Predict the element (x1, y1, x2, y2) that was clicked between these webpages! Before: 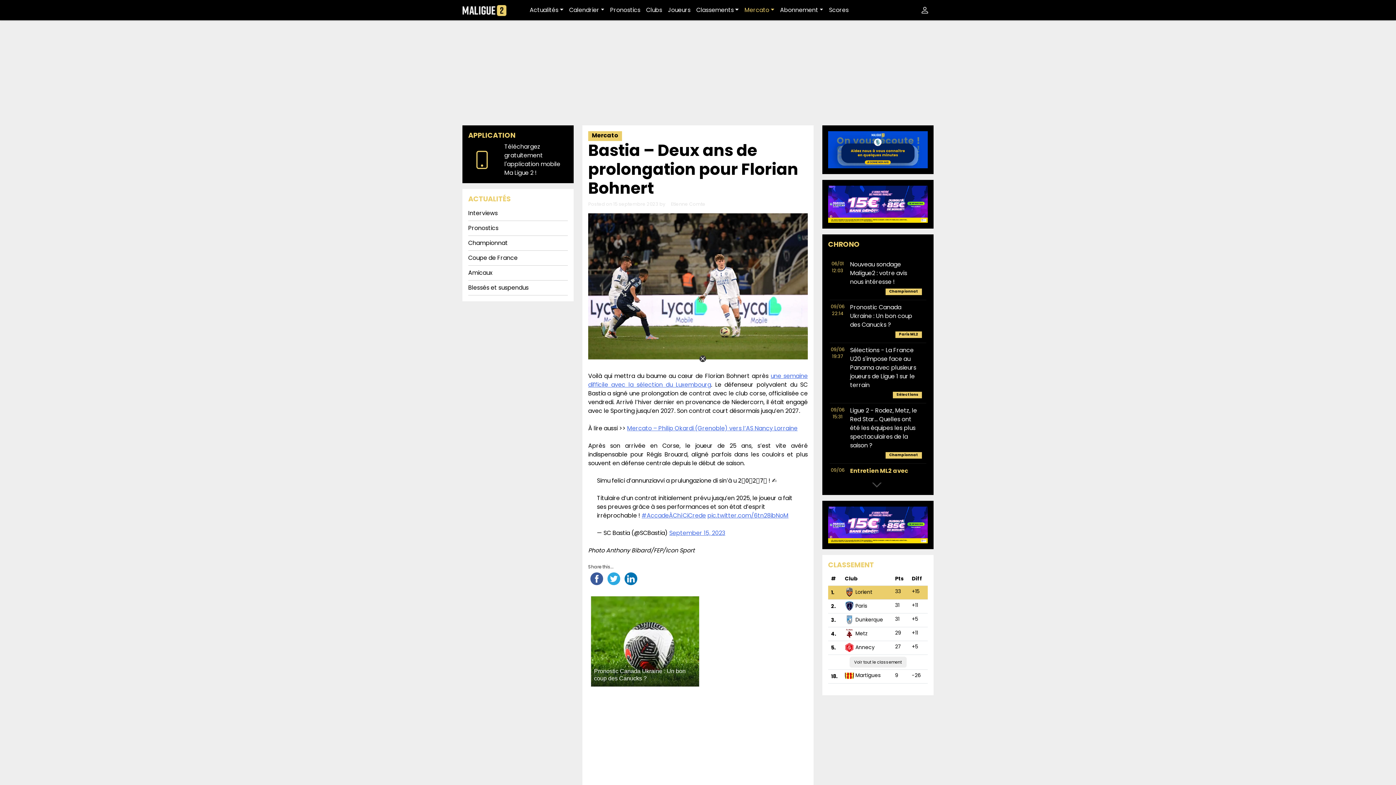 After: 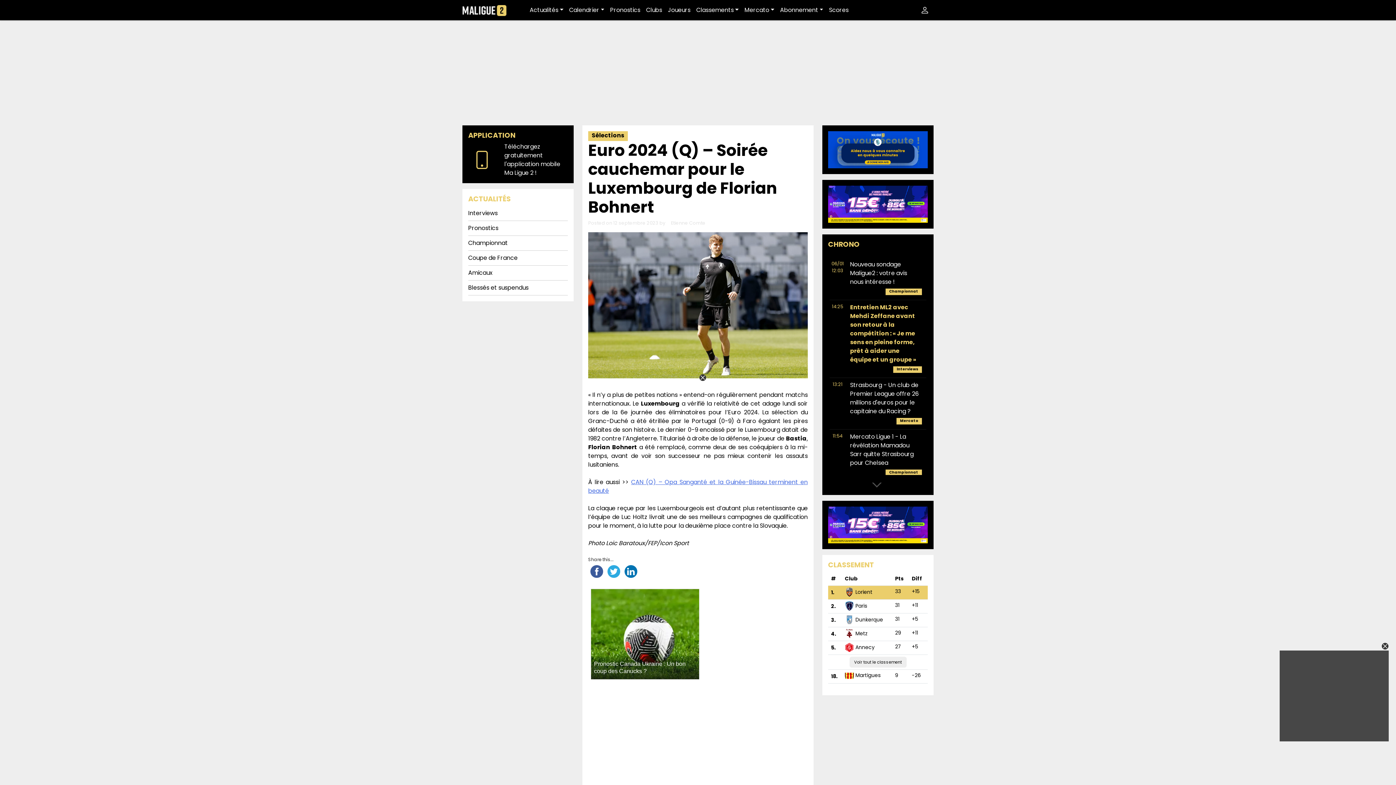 Action: label: une semaine difficile avec la sélection du Luxembourg bbox: (588, 372, 808, 389)